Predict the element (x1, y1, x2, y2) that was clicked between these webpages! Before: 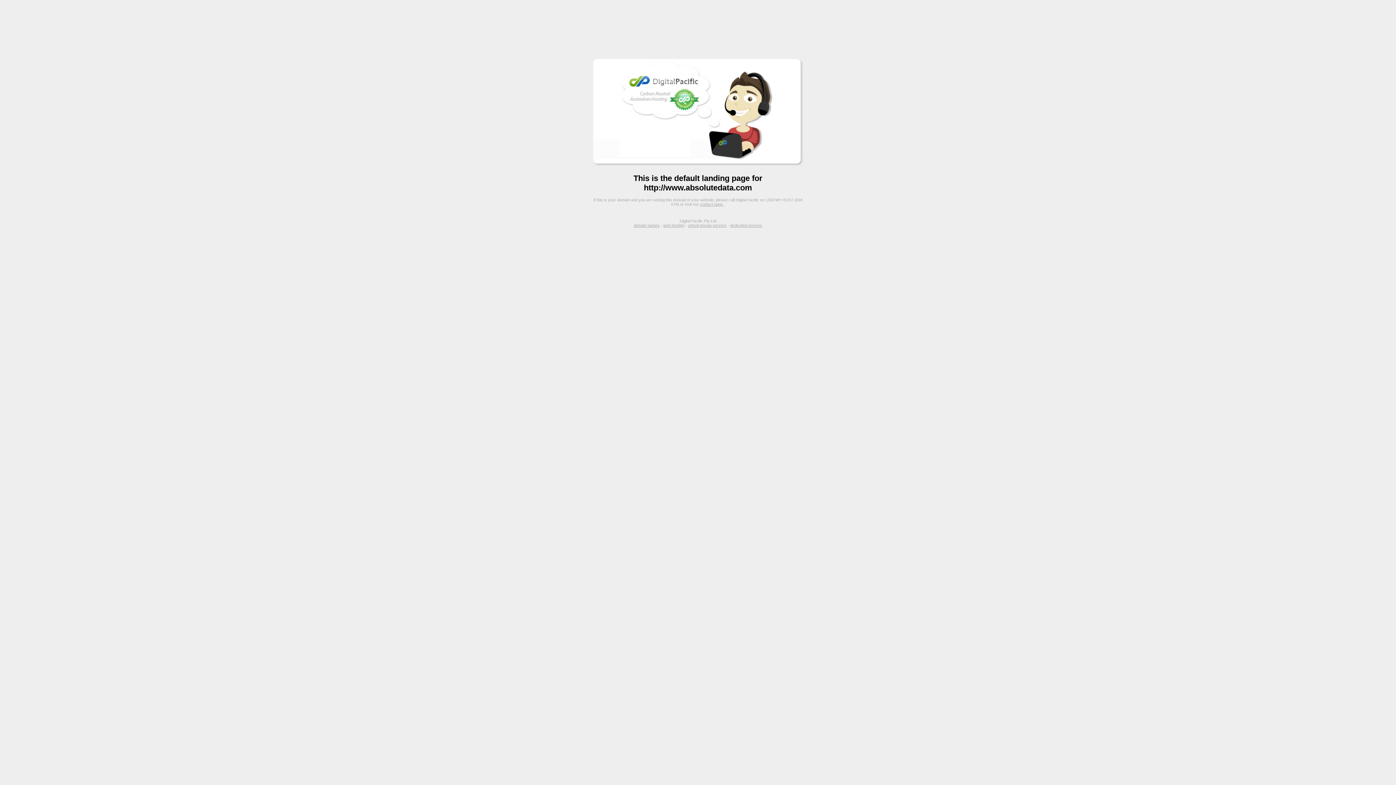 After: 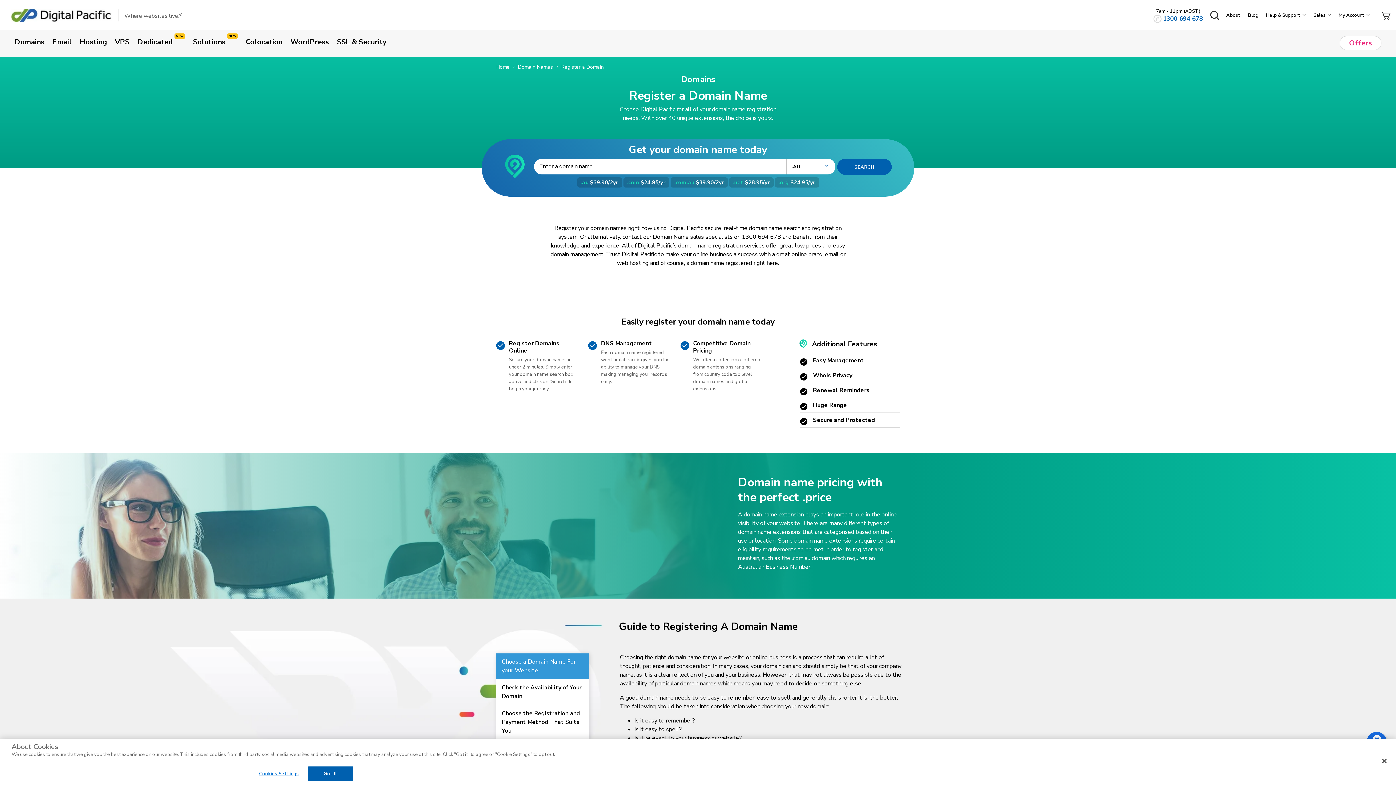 Action: bbox: (634, 223, 659, 227) label: domain names